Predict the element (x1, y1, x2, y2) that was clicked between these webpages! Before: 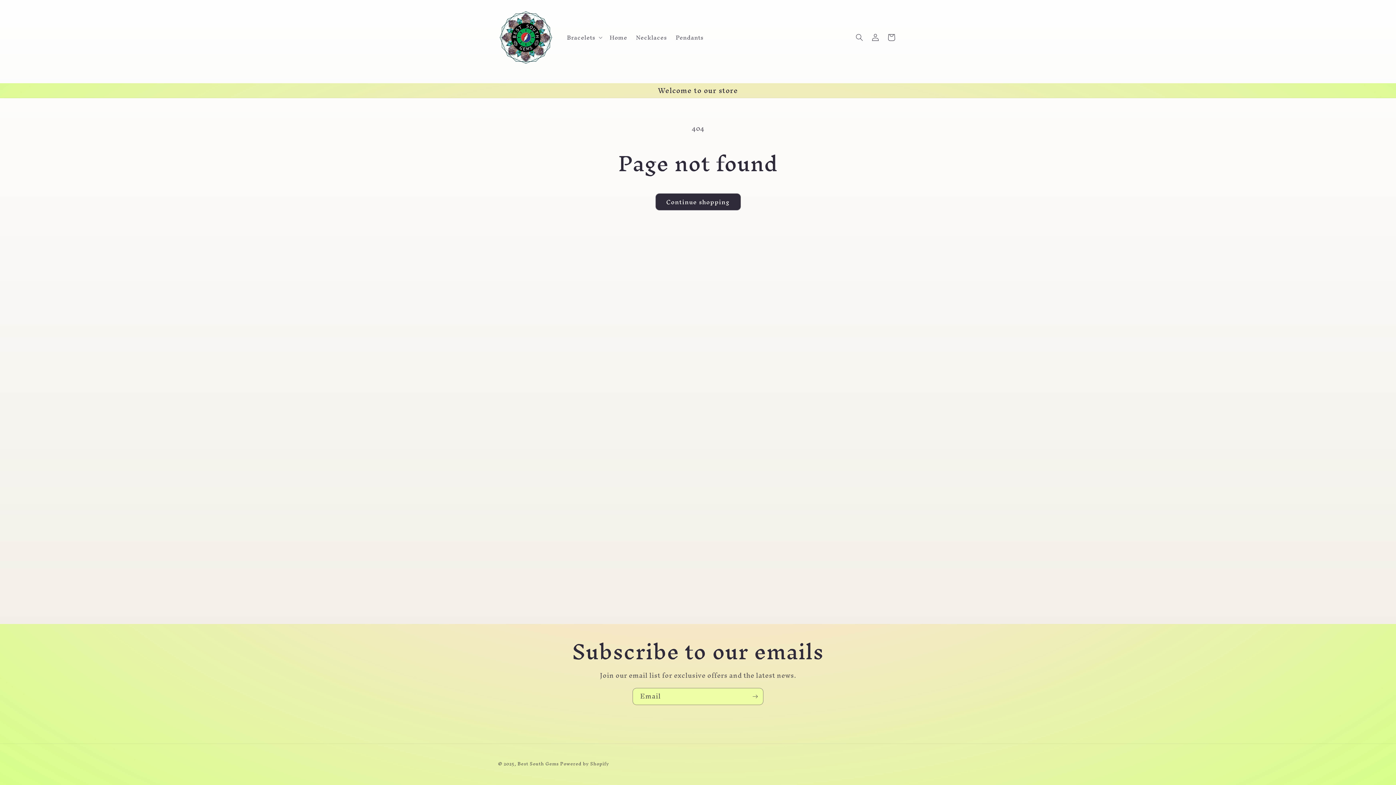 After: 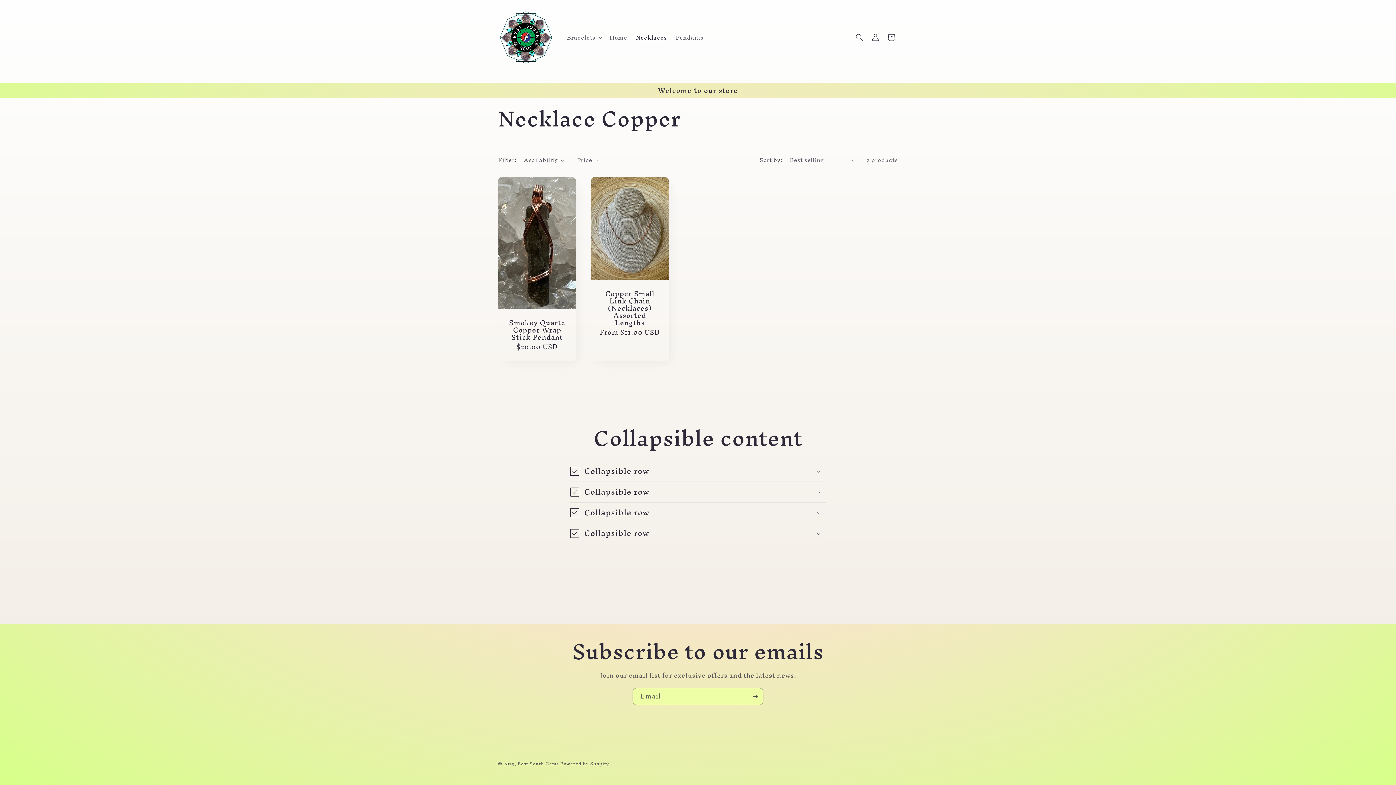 Action: label: Necklaces bbox: (631, 29, 671, 44)